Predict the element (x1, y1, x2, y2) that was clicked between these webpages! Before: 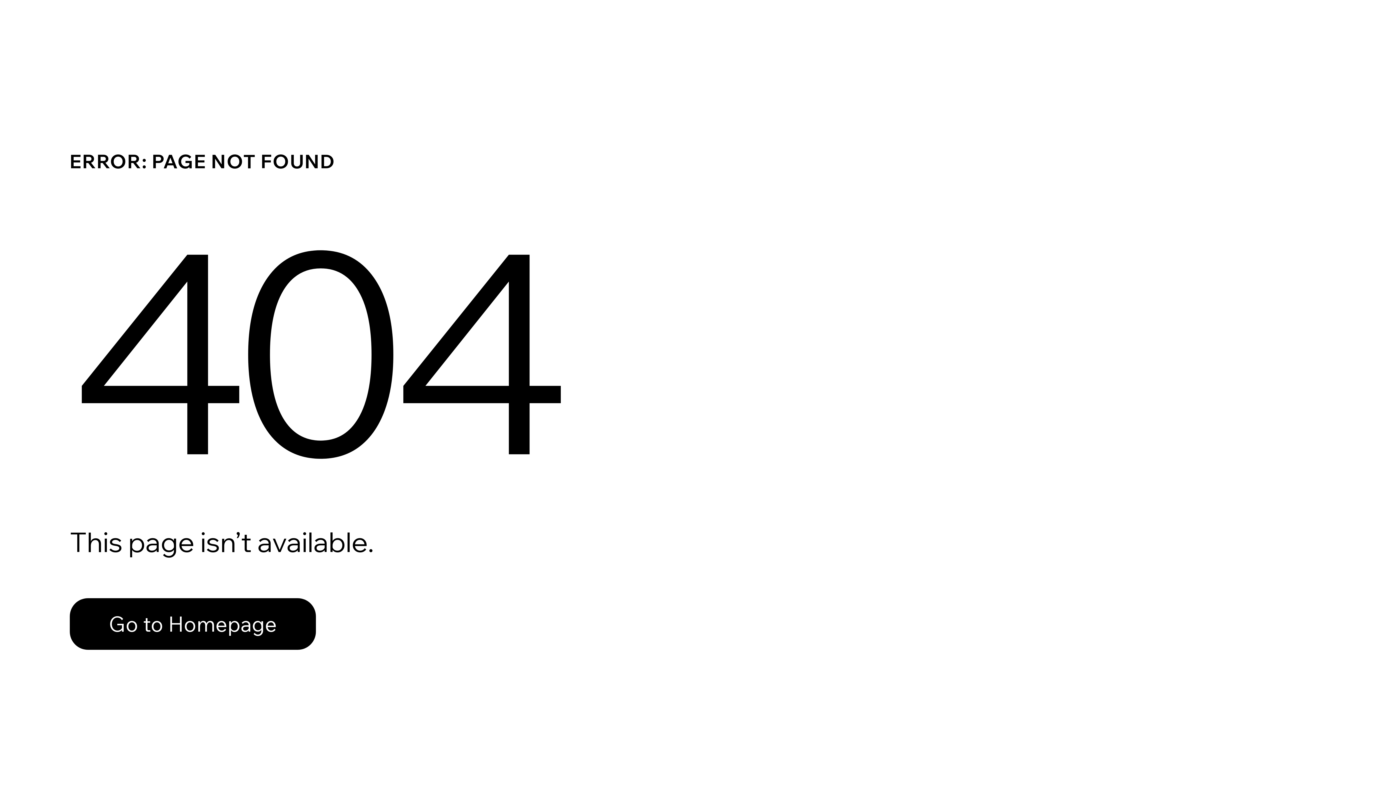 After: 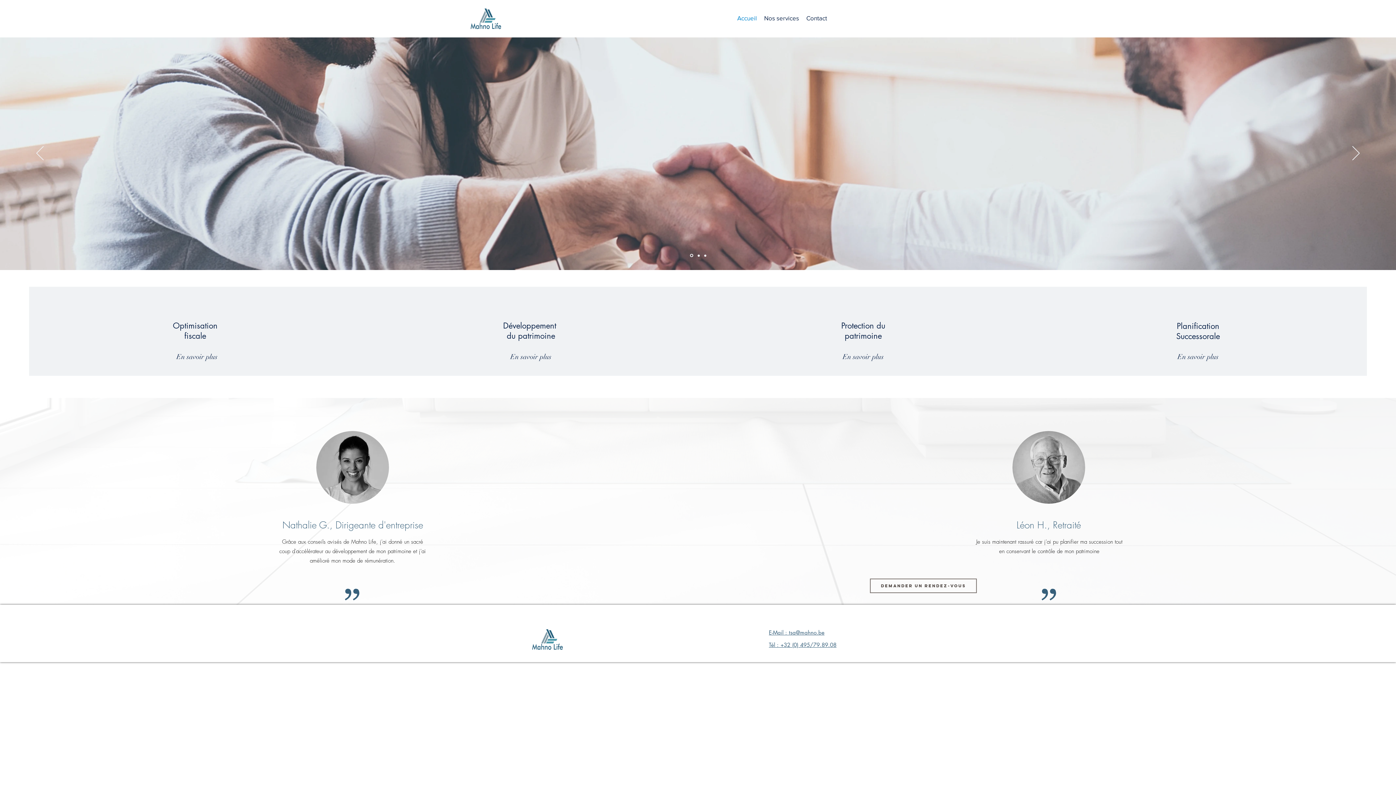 Action: bbox: (69, 582, 768, 659) label: Go to Homepage